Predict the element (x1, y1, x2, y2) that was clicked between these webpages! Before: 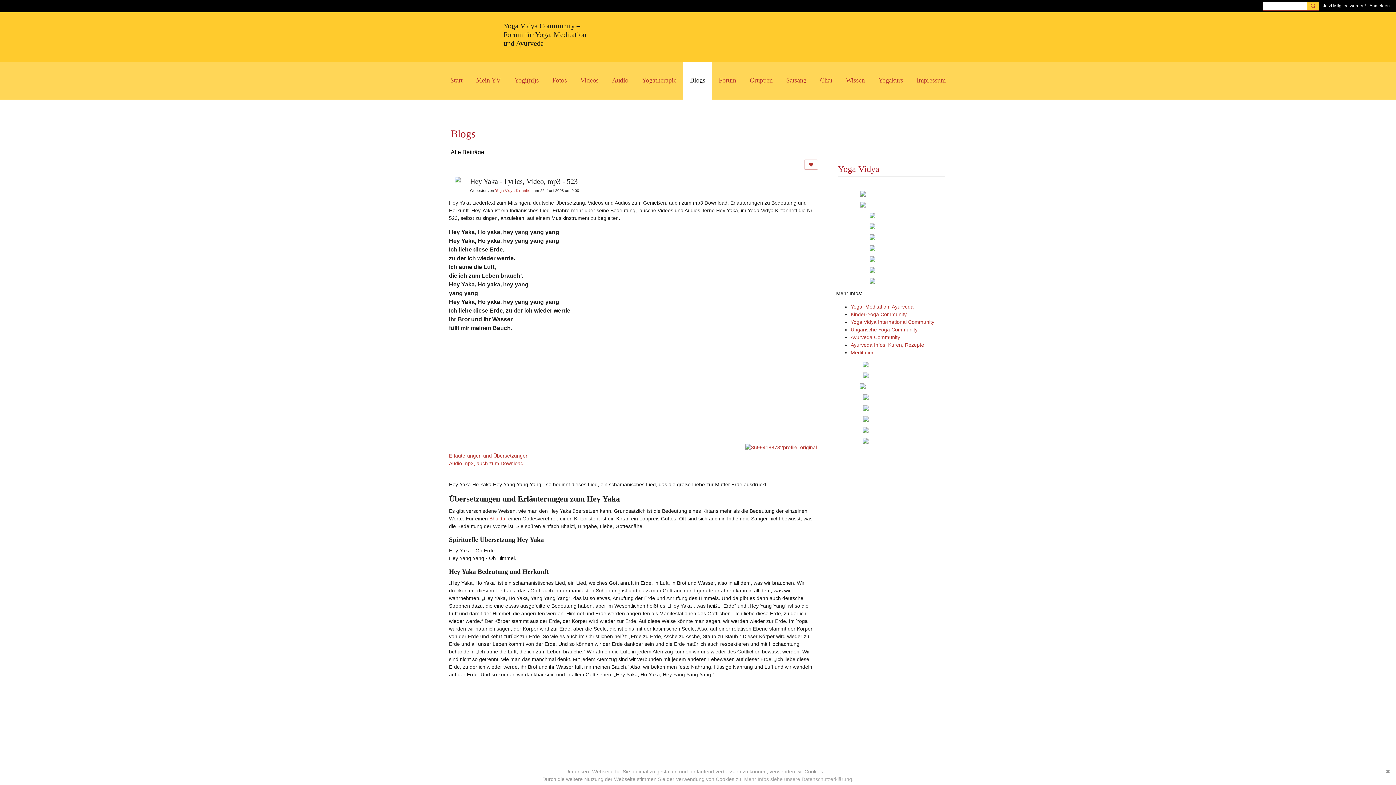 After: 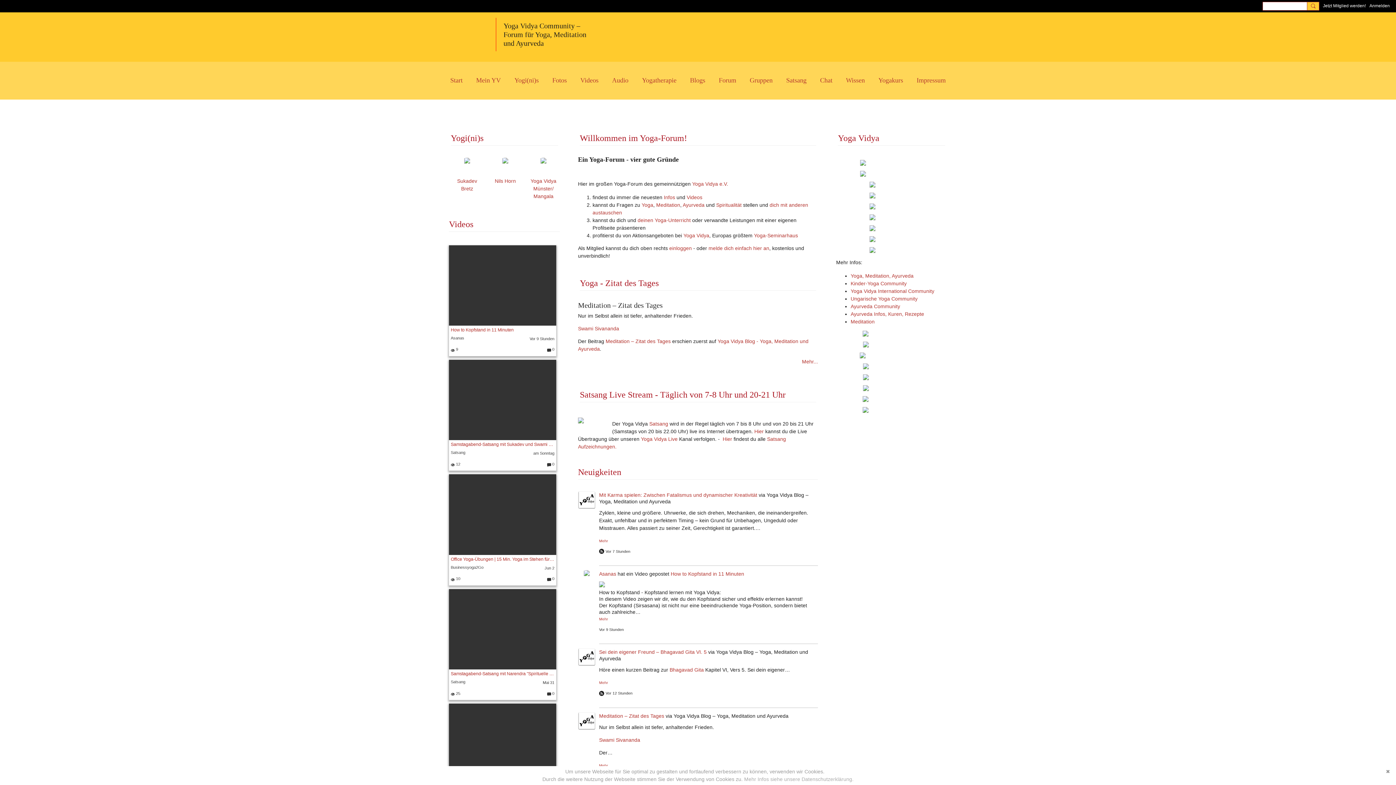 Action: bbox: (450, 17, 595, 51) label:  